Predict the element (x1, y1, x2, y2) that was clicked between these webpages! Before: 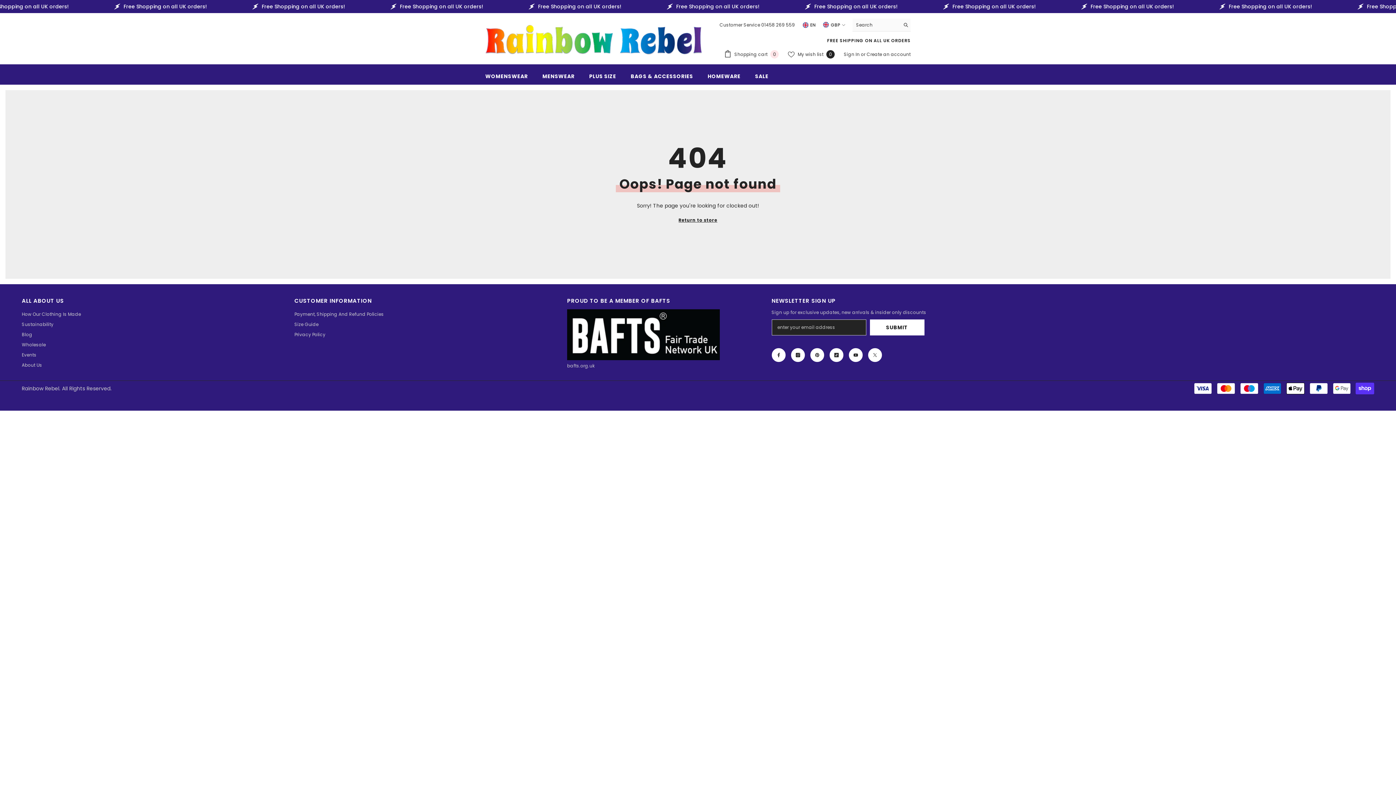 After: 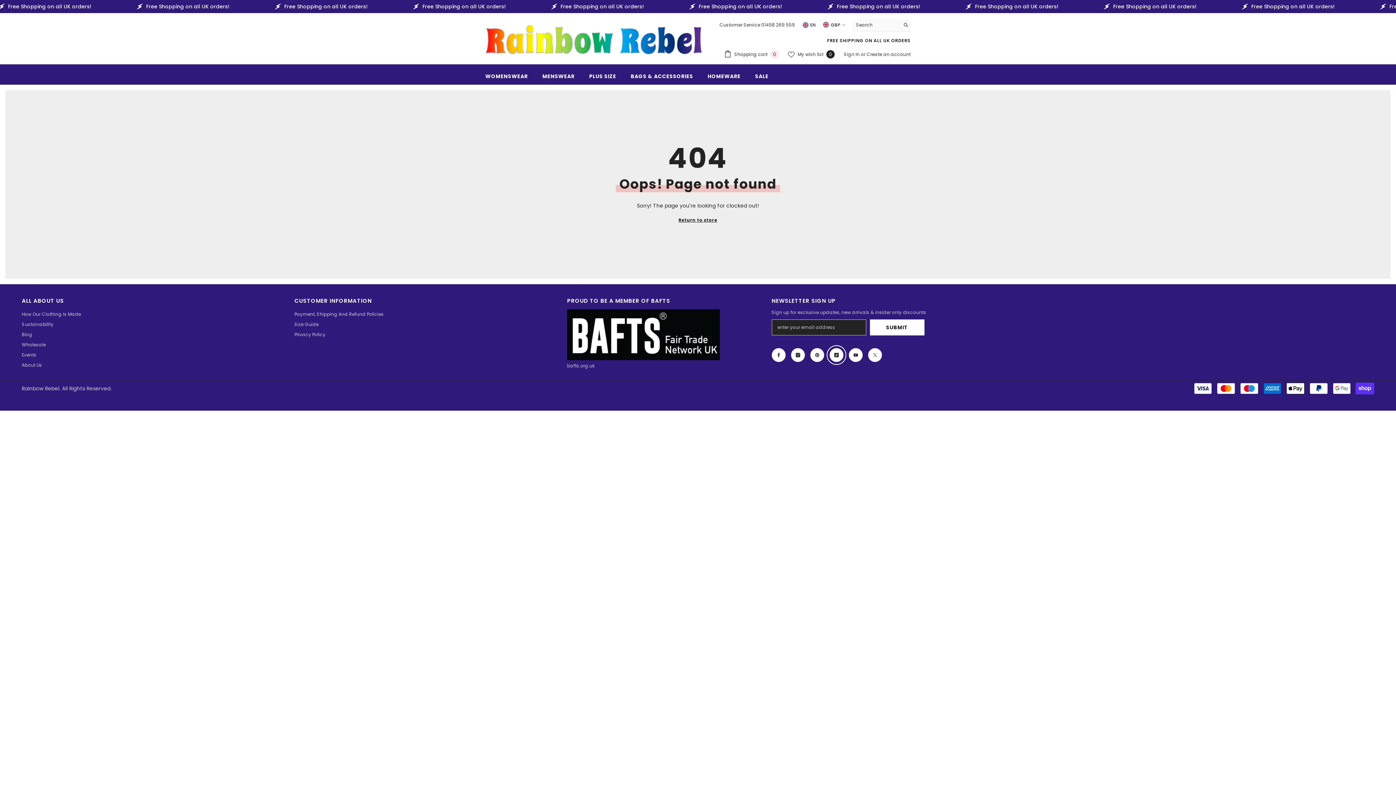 Action: bbox: (829, 348, 843, 362) label: TikTok